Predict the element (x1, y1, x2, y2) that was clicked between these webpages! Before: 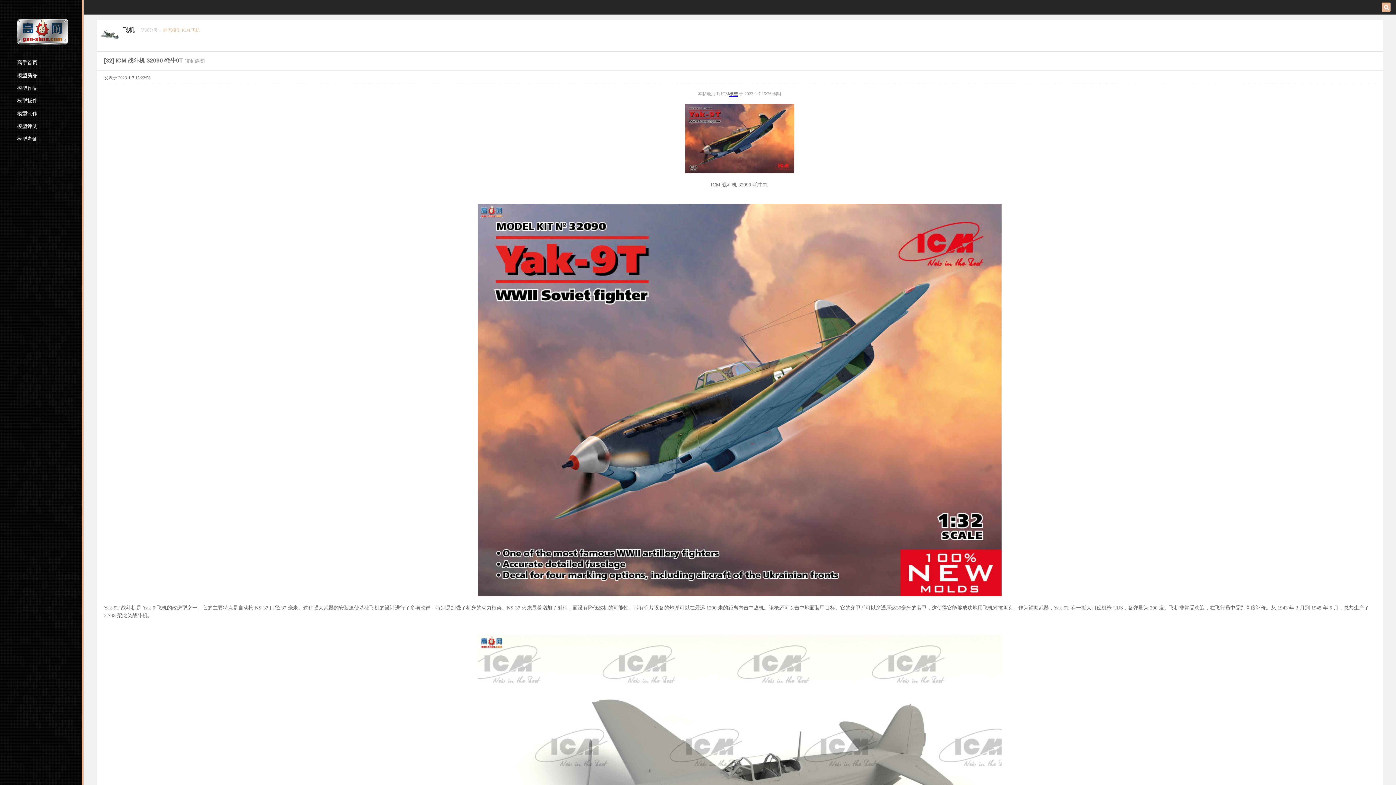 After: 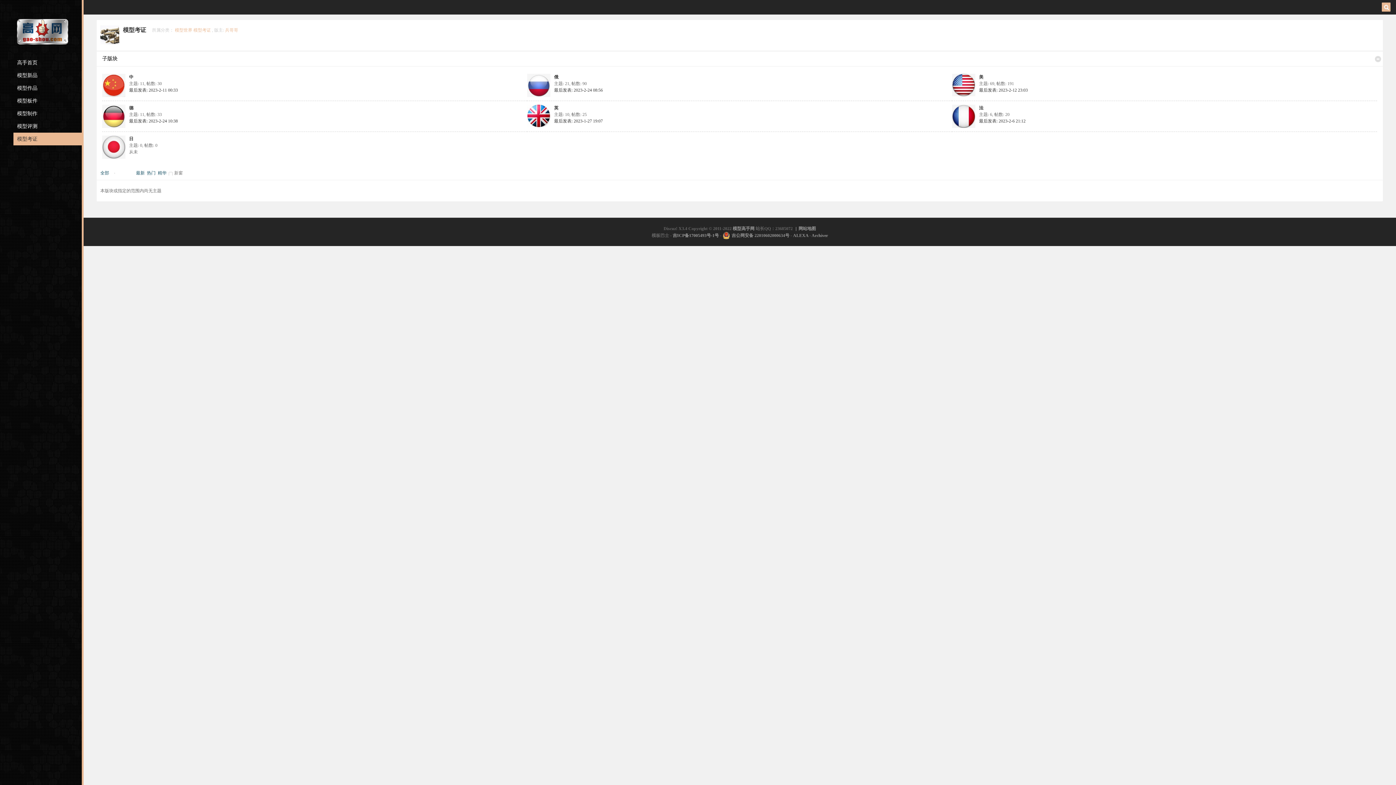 Action: bbox: (13, 132, 85, 145) label: 模型考证